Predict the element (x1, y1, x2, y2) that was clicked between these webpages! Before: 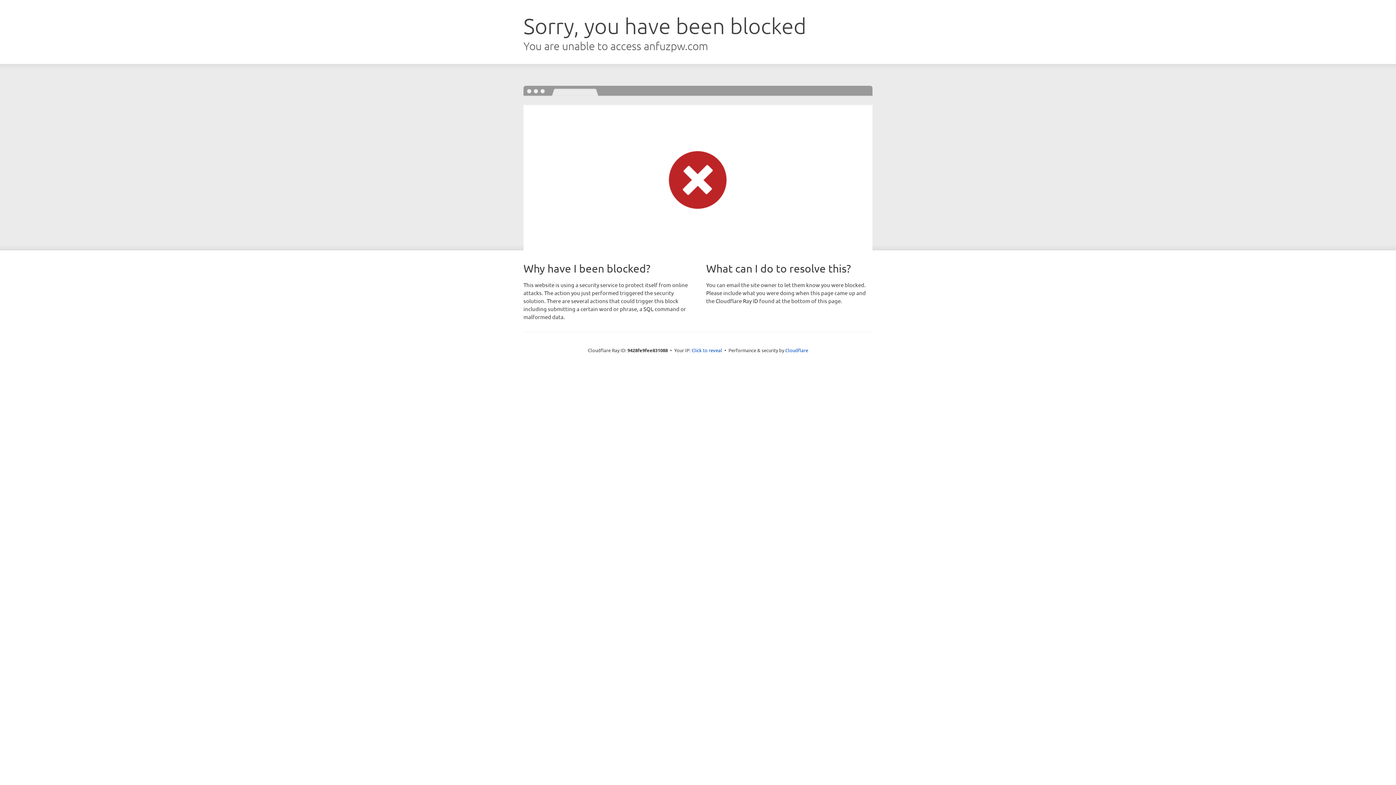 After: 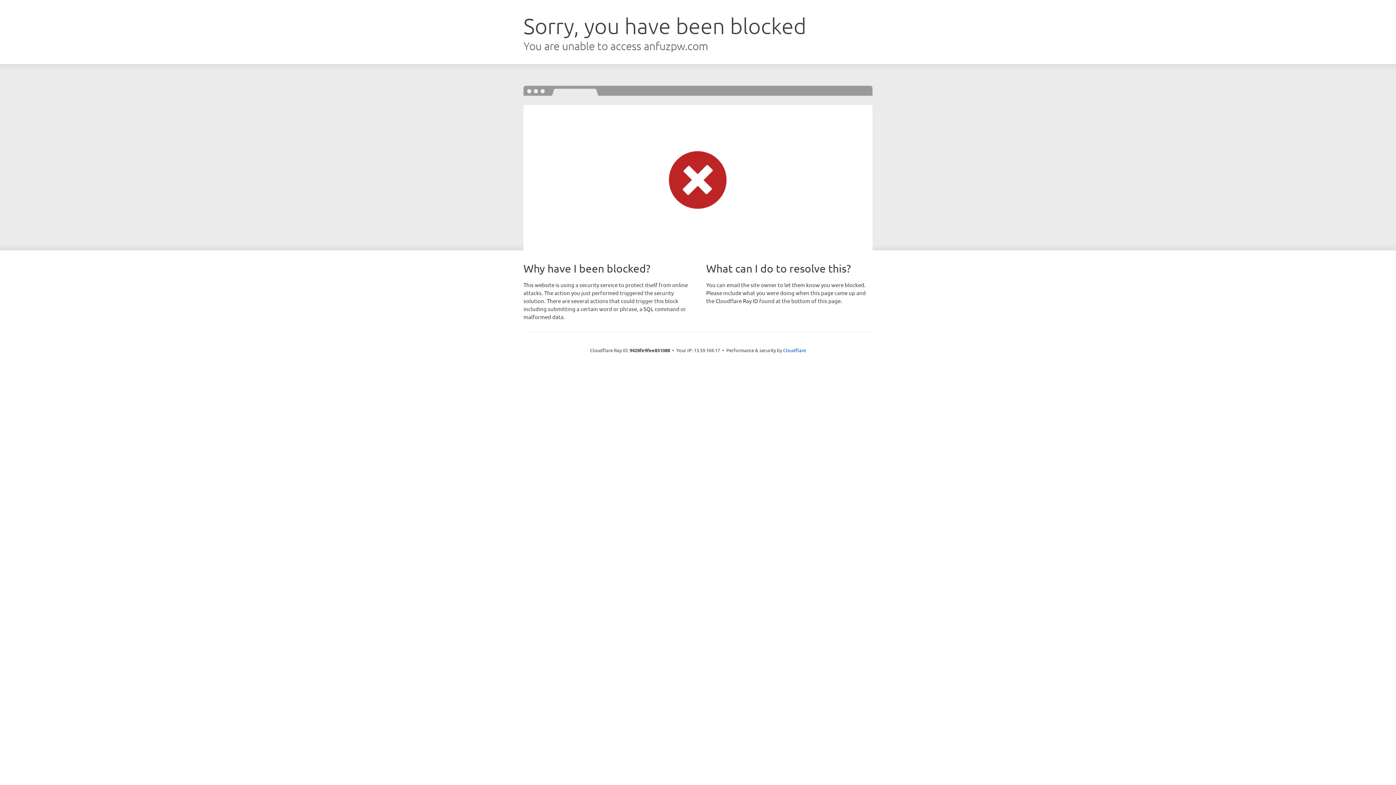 Action: label: Click to reveal bbox: (691, 346, 722, 353)